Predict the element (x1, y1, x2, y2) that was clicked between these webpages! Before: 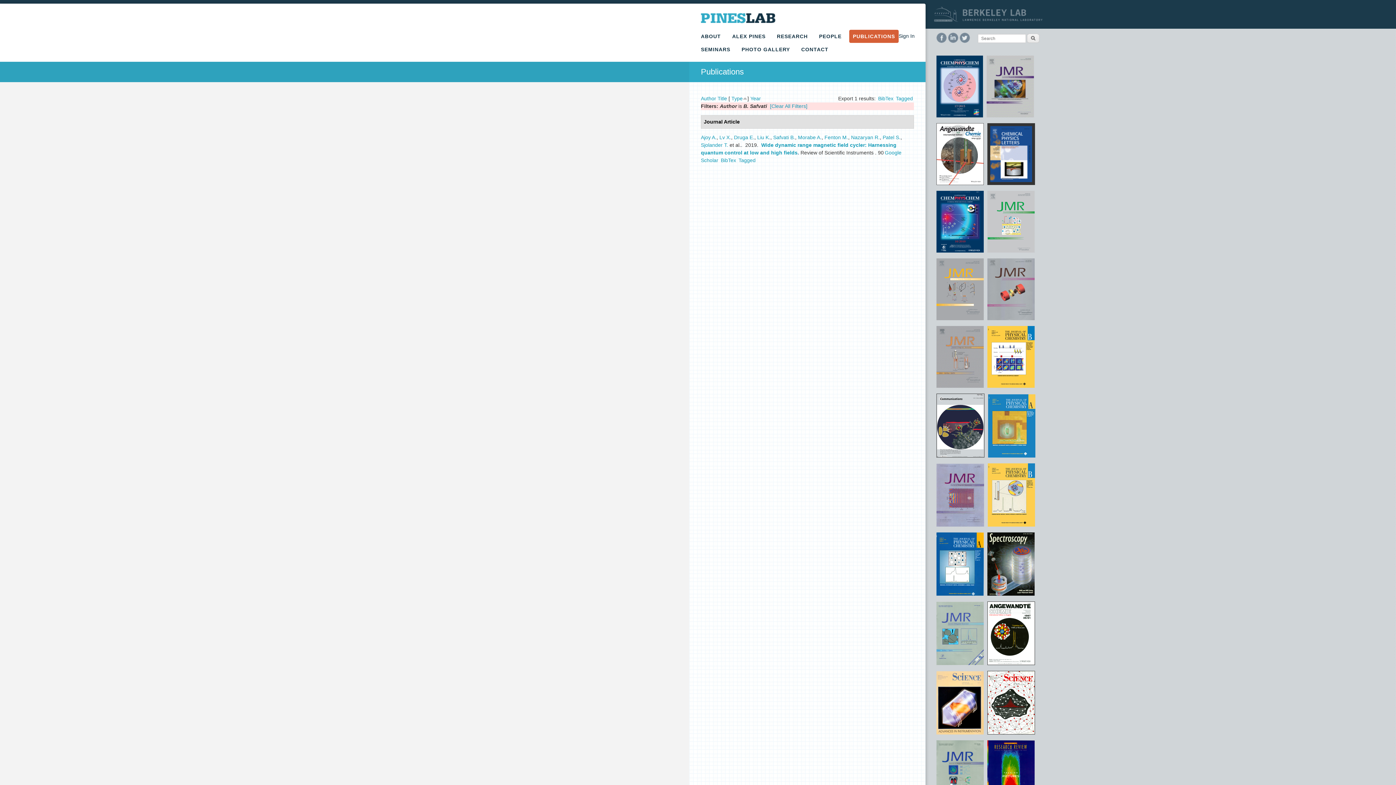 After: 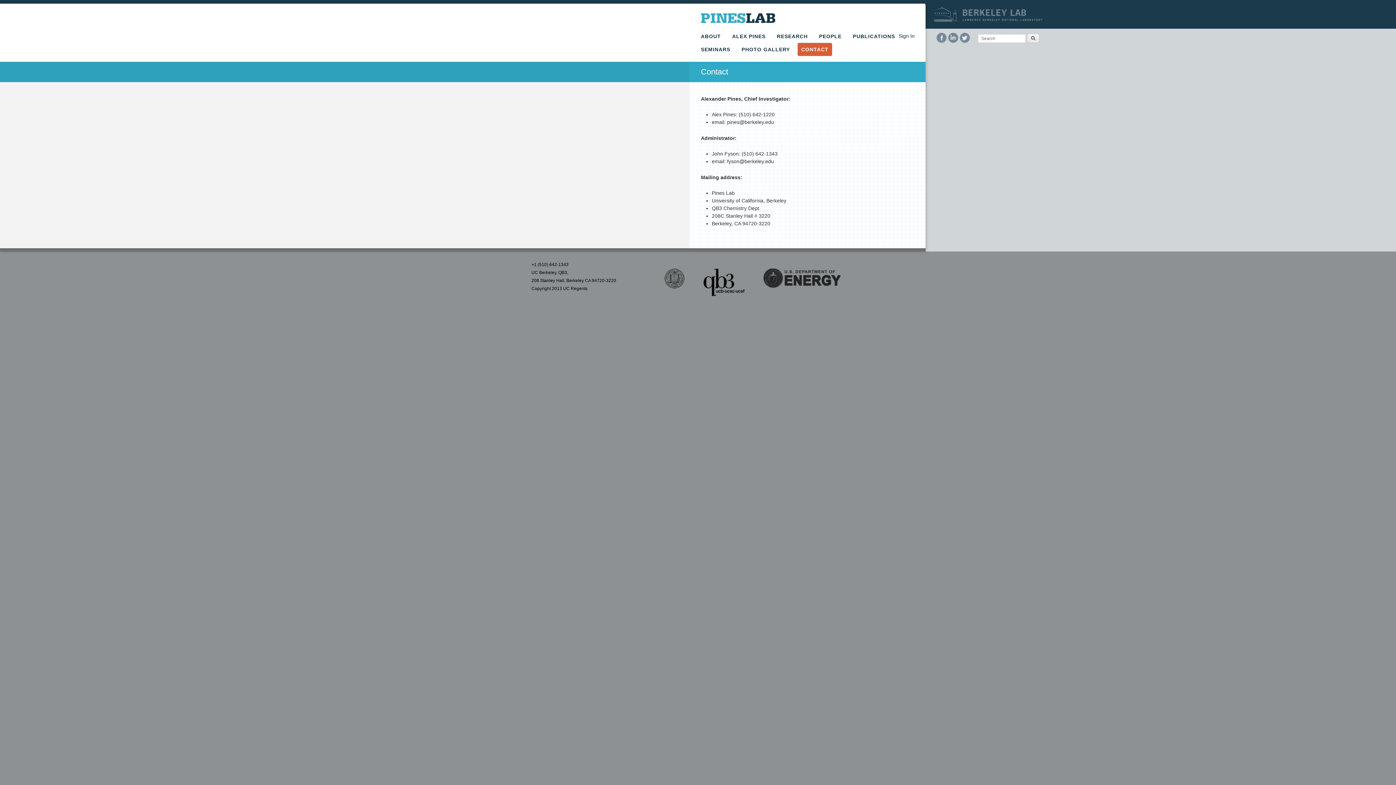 Action: bbox: (797, 42, 832, 56) label: CONTACT